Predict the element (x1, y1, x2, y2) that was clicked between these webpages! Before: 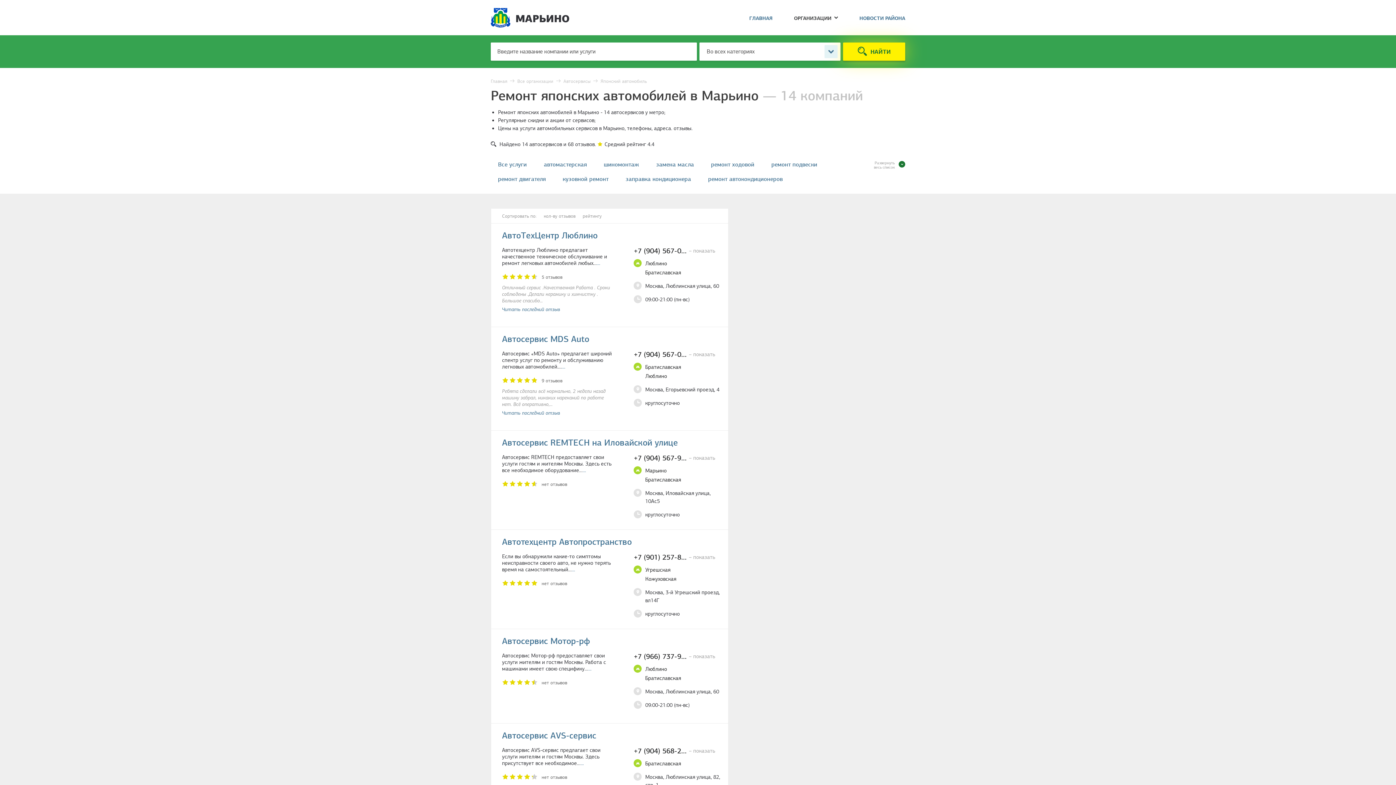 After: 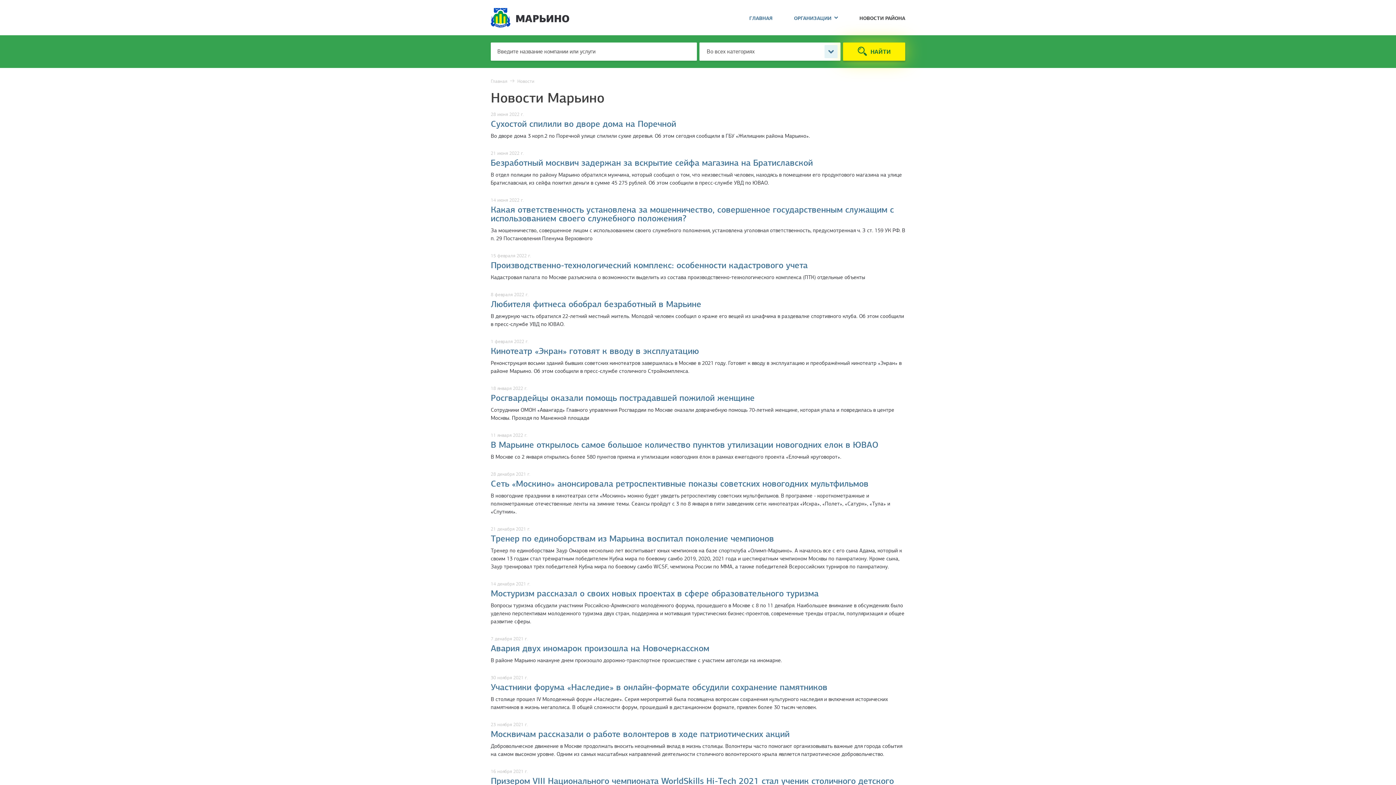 Action: label: НОВОСТИ РАЙОНА bbox: (859, 16, 905, 21)